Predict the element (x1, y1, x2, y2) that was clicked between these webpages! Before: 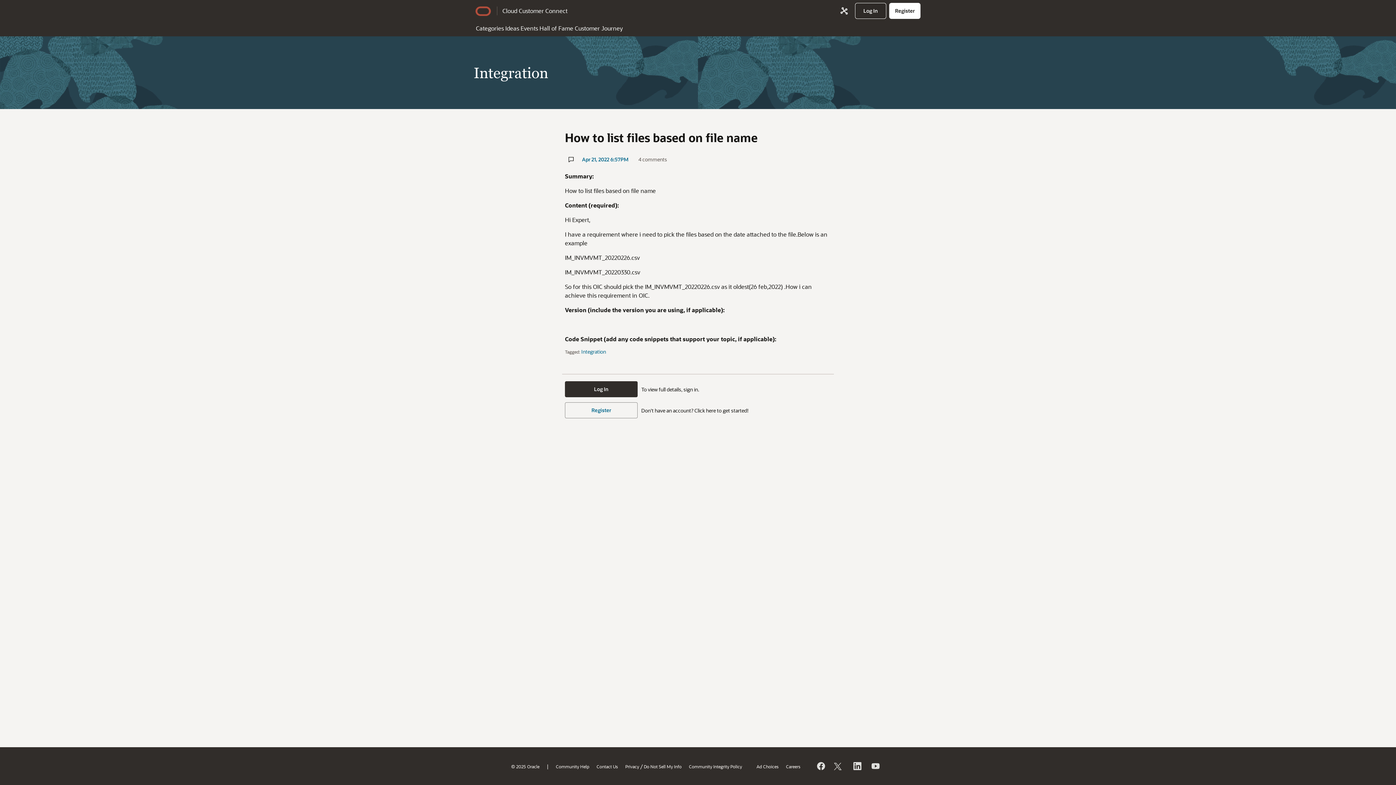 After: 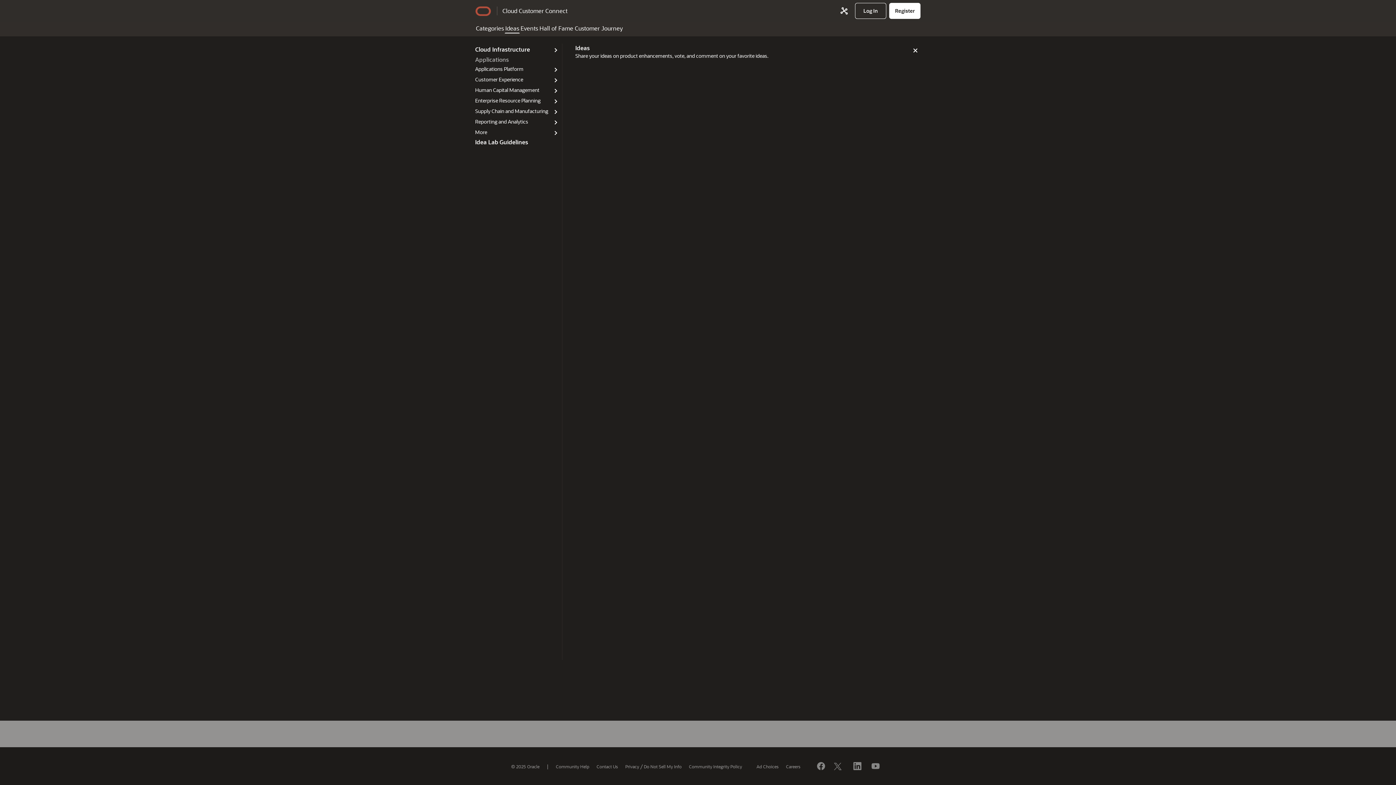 Action: label: Ideas bbox: (504, 21, 520, 33)